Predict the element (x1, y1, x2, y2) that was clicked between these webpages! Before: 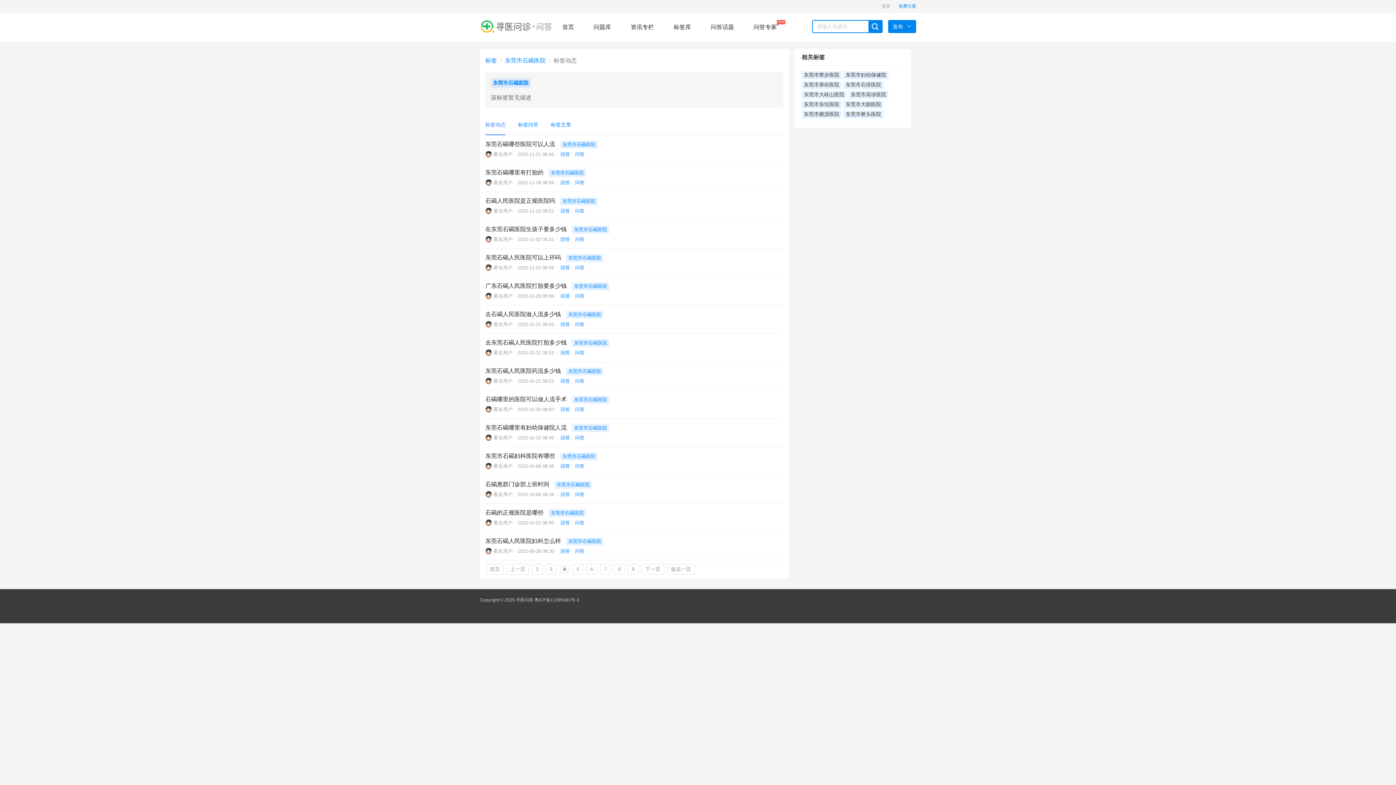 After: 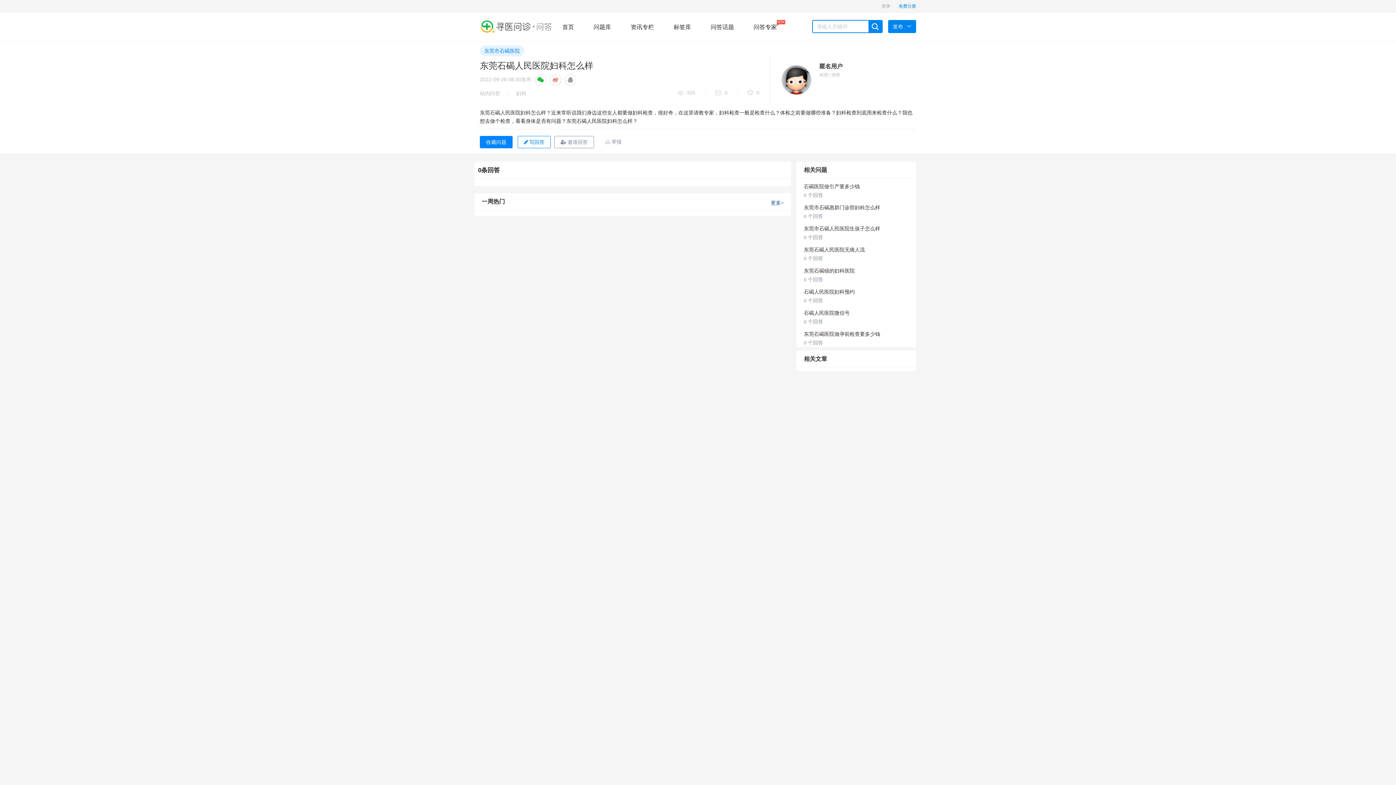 Action: bbox: (559, 548, 570, 554) label:  回答